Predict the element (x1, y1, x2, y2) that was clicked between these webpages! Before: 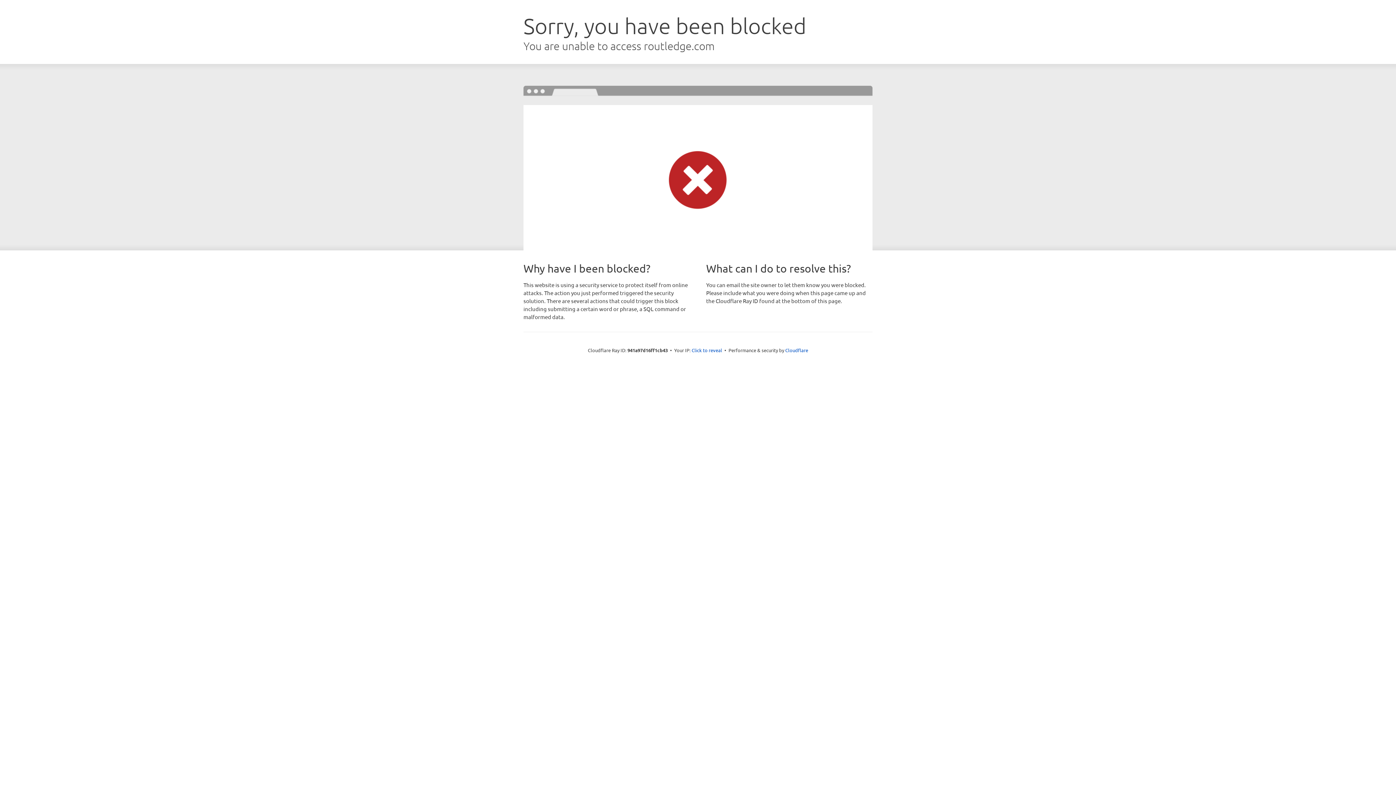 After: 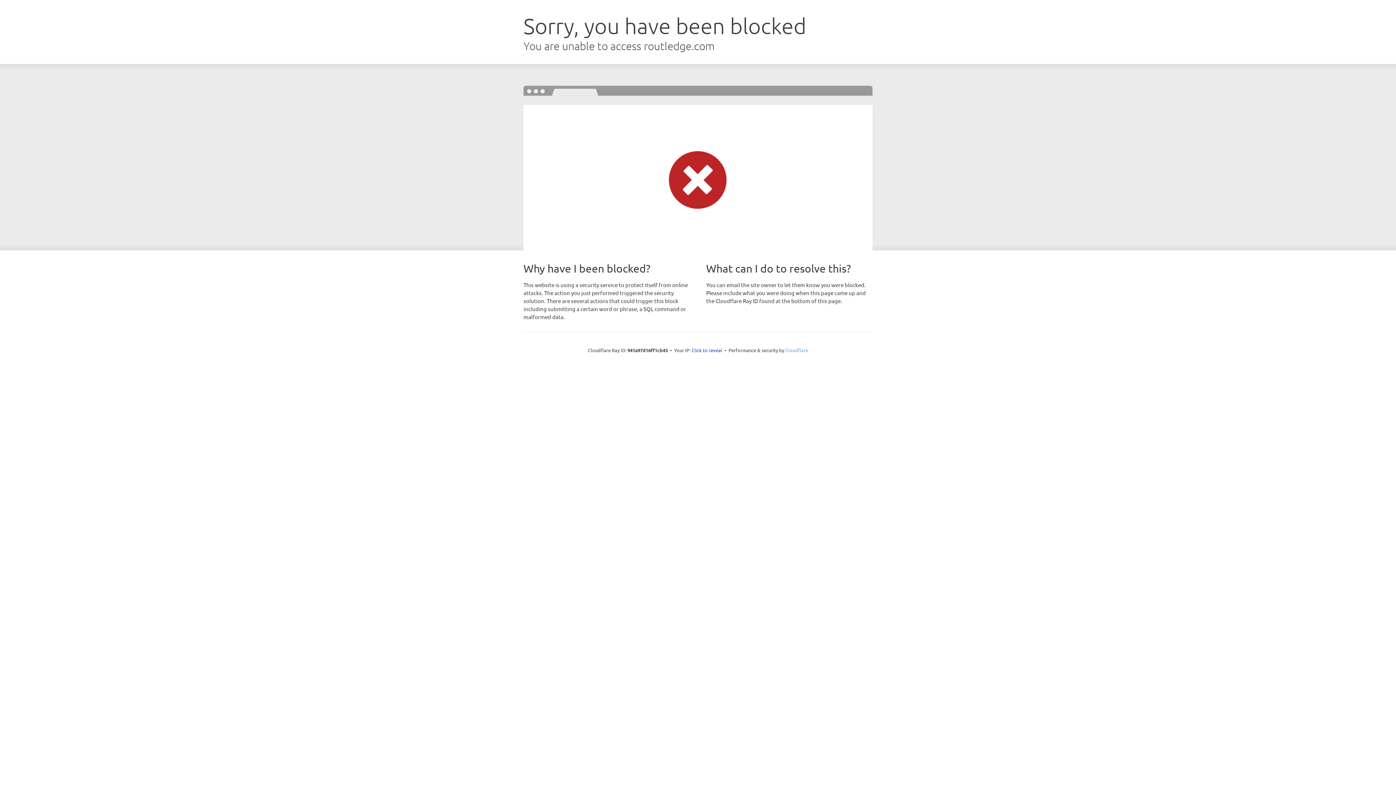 Action: label: Cloudflare bbox: (785, 347, 808, 353)